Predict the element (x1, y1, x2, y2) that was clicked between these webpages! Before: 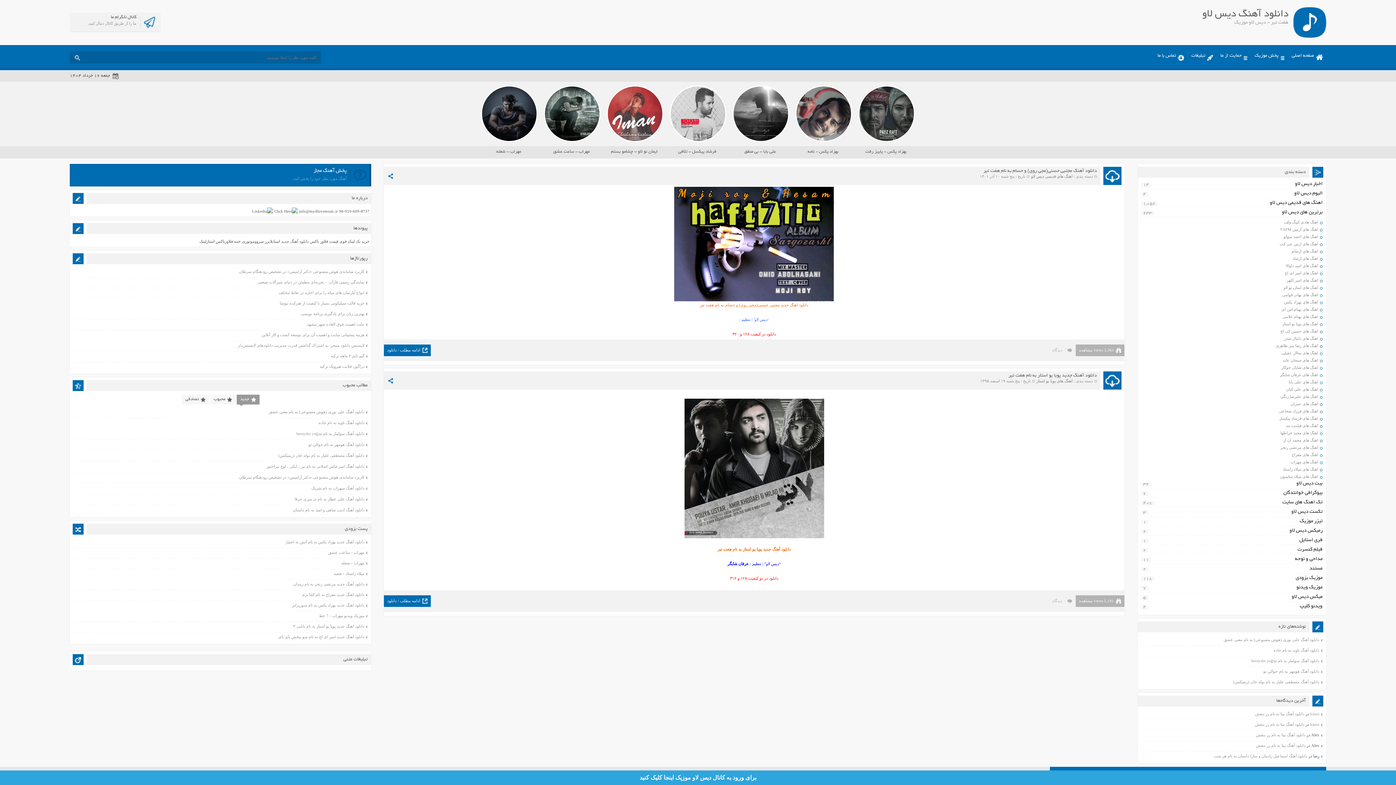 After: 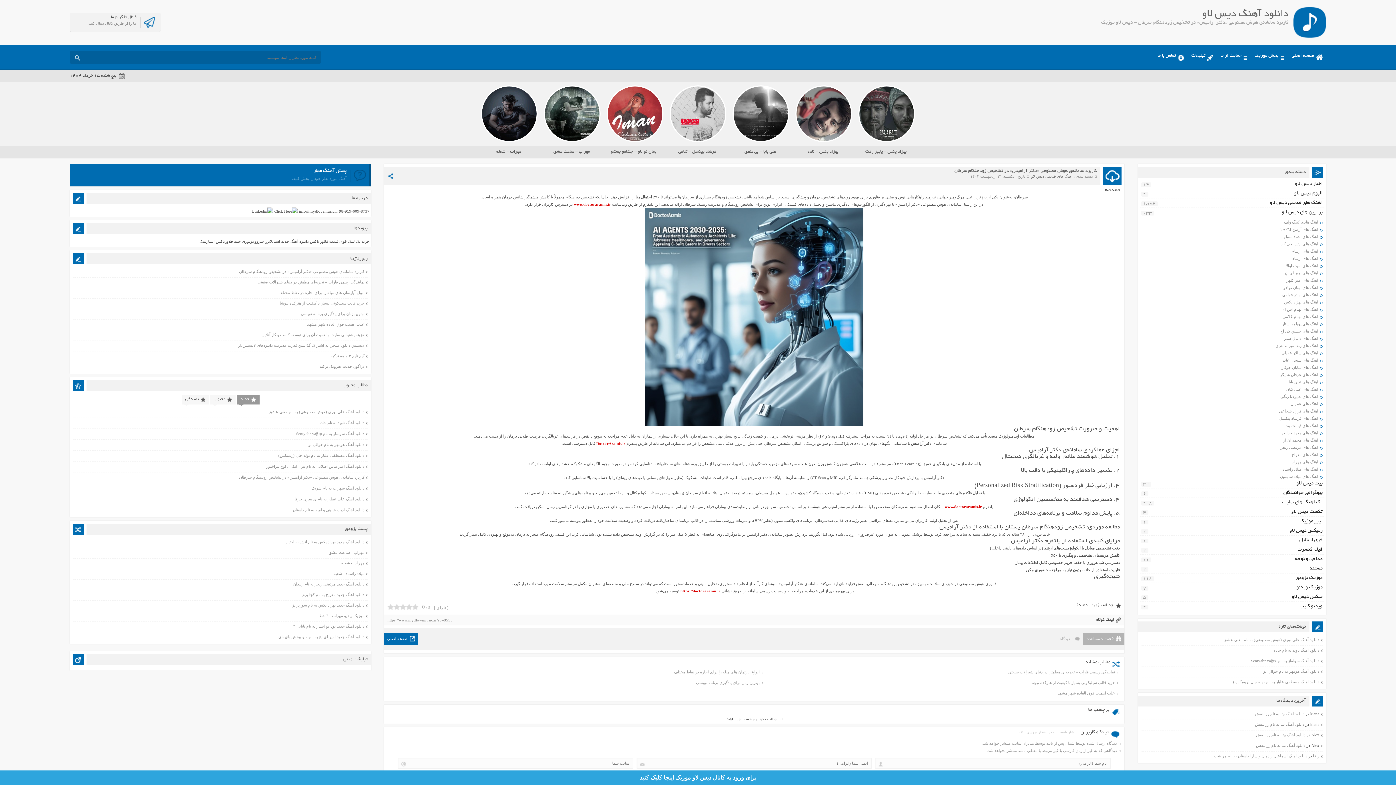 Action: label: کاربرد سامانه‌ی هوش مصنوعی «دکتر آرامیس» در تشخیص زودهنگام سرطان bbox: (239, 269, 364, 273)